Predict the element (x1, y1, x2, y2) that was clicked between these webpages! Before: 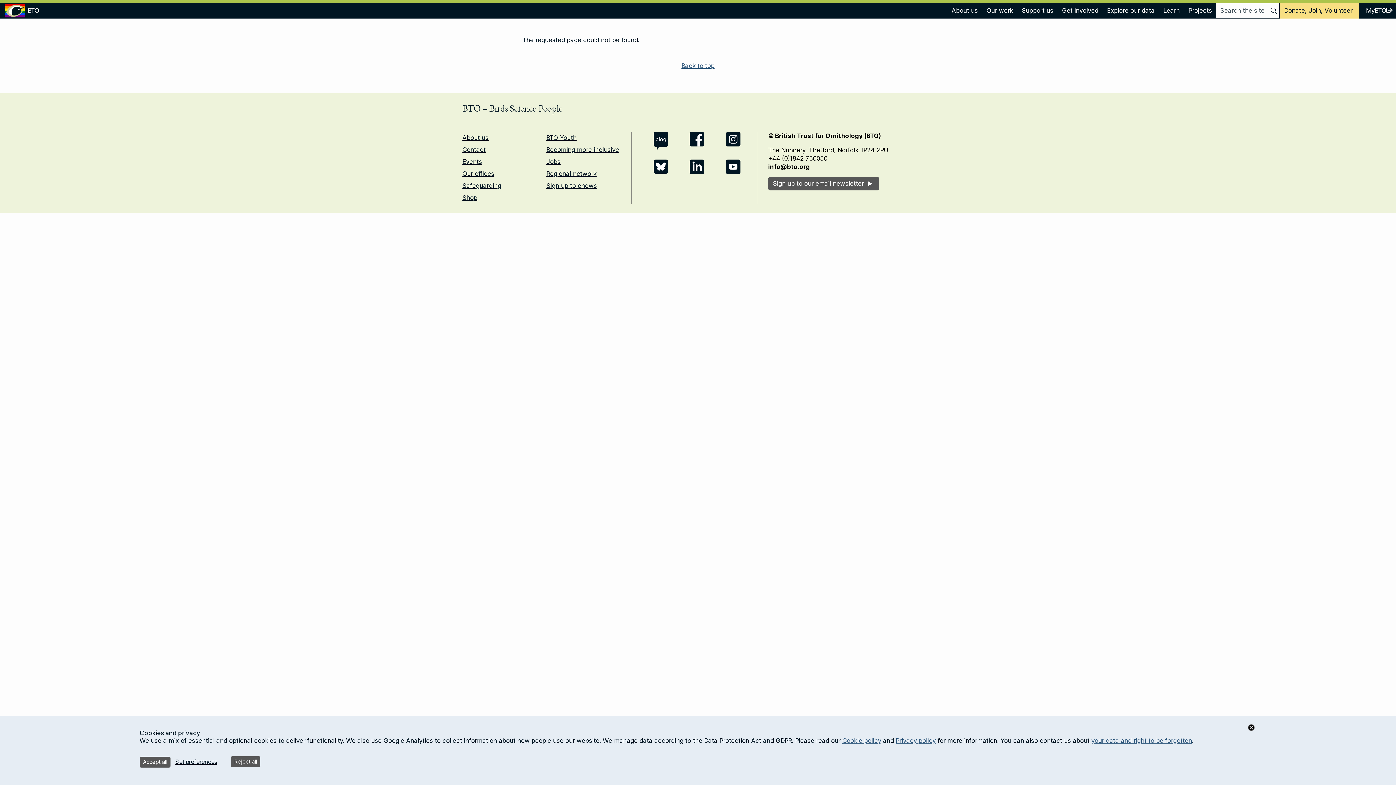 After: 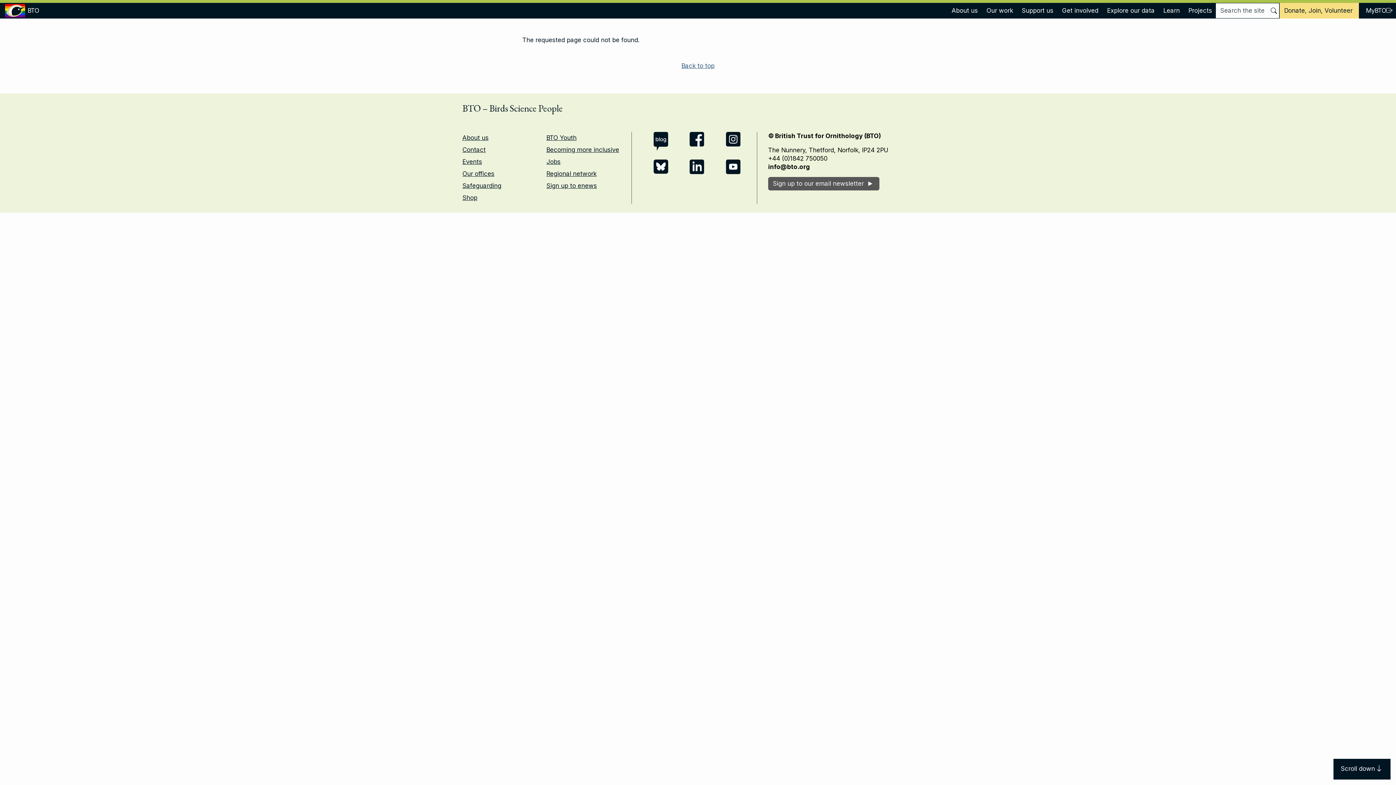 Action: bbox: (230, 756, 260, 767) label: Reject all